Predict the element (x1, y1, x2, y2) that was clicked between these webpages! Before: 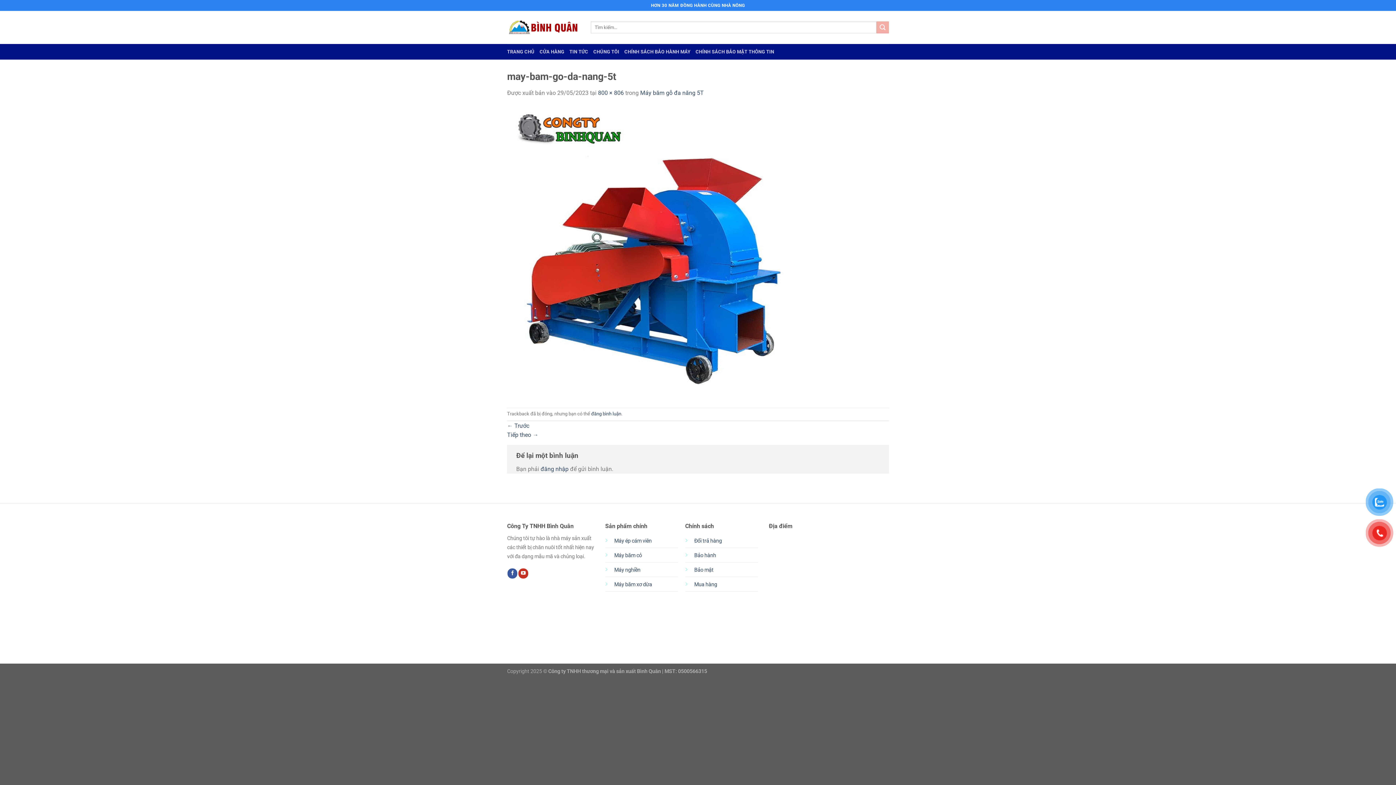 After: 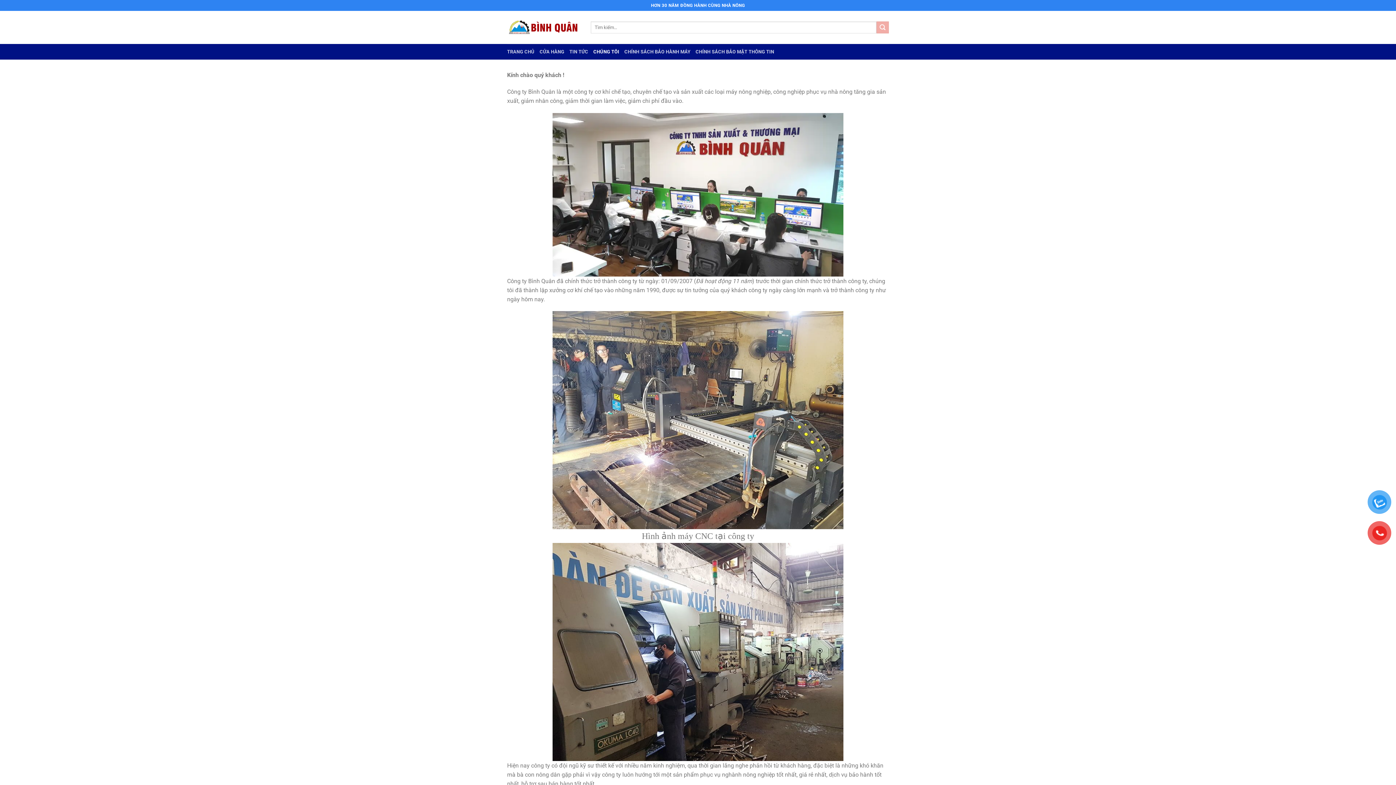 Action: label: CHÚNG TÔI bbox: (593, 44, 619, 59)